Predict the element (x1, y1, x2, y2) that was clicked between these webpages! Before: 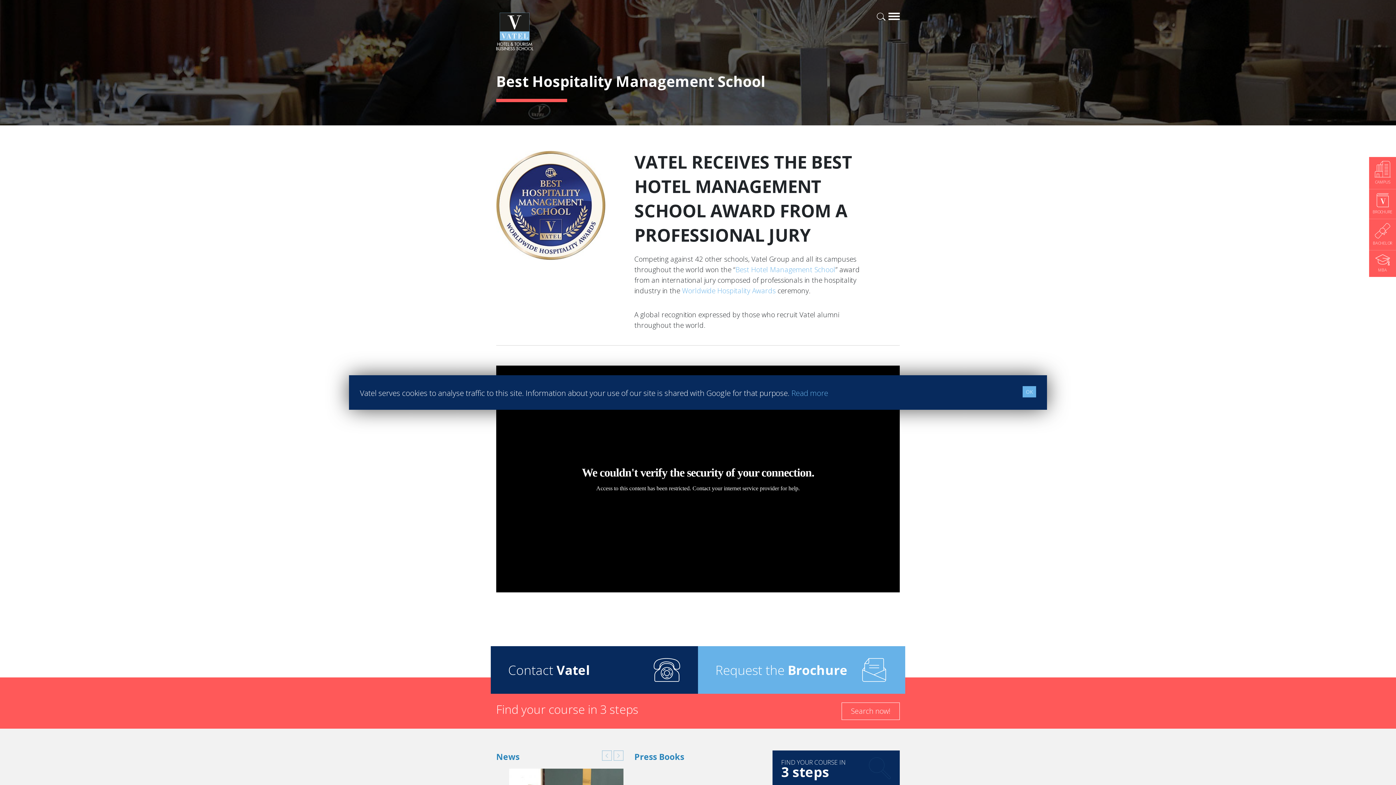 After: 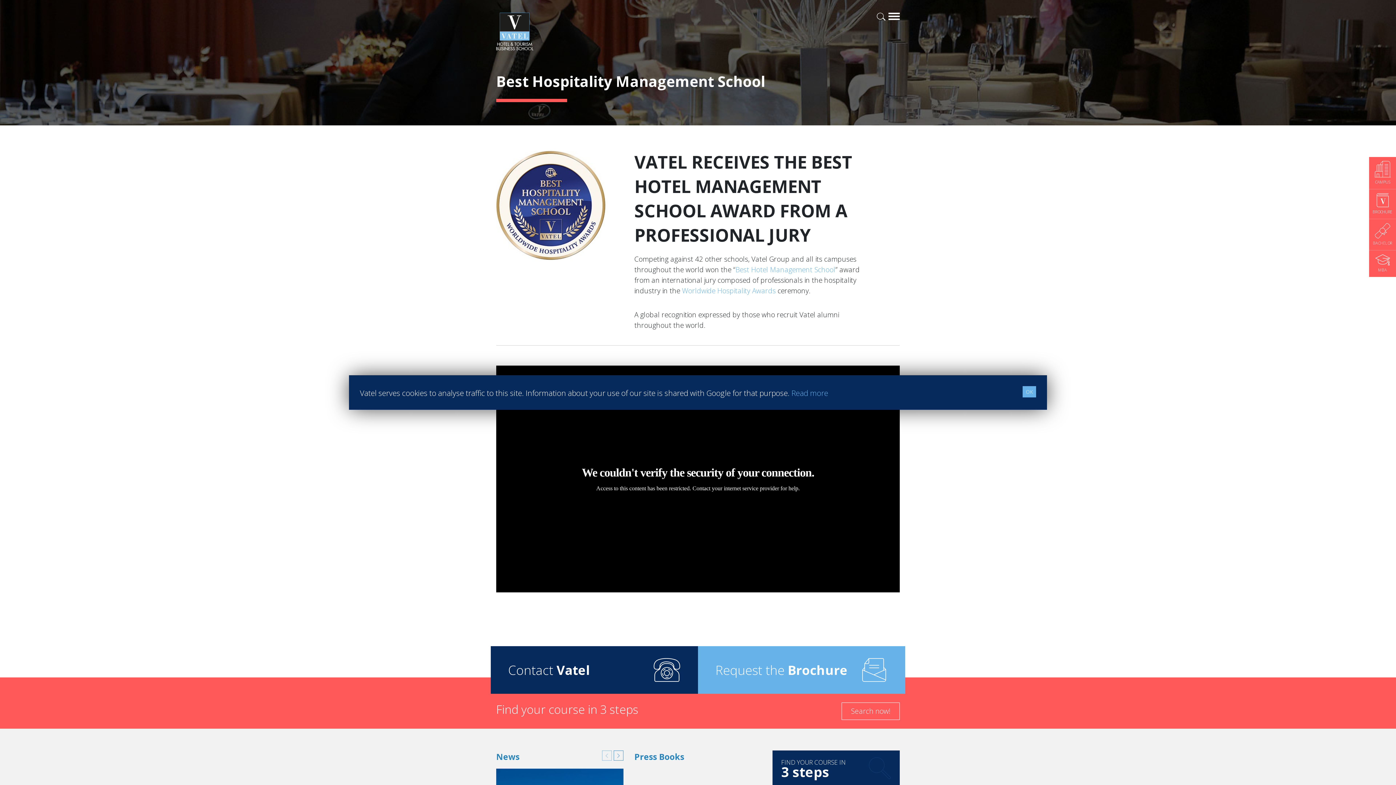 Action: bbox: (613, 750, 623, 761)